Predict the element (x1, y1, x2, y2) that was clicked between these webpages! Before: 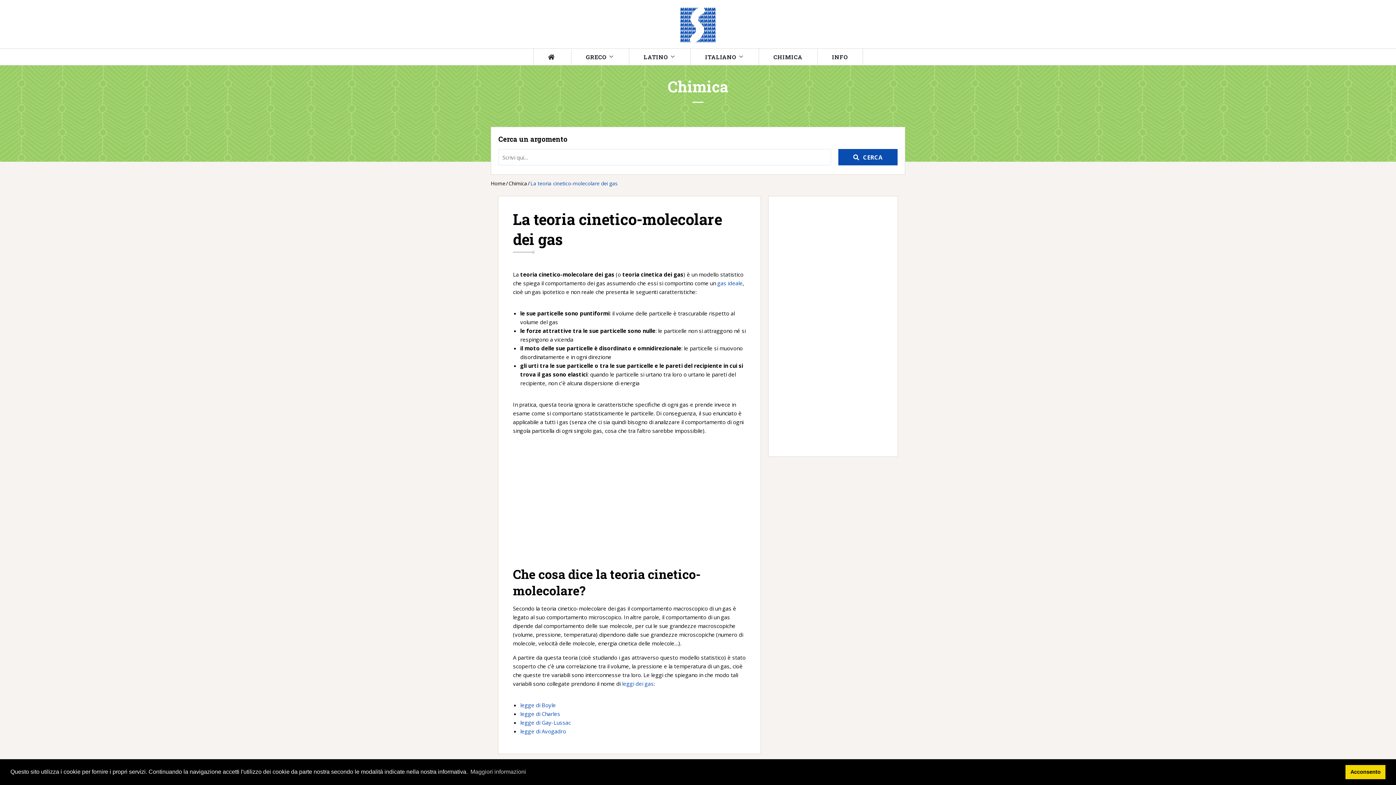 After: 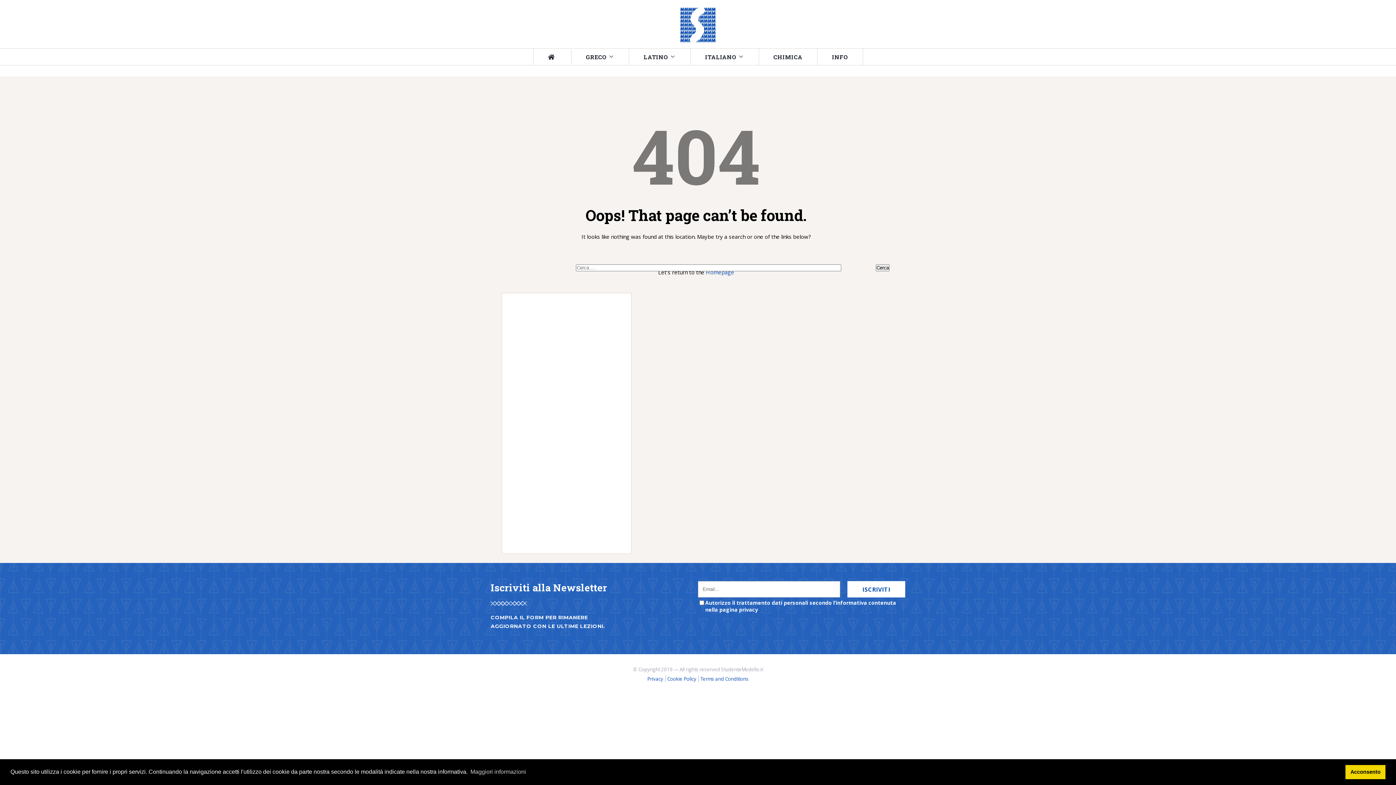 Action: label: CERCA bbox: (838, 149, 897, 165)